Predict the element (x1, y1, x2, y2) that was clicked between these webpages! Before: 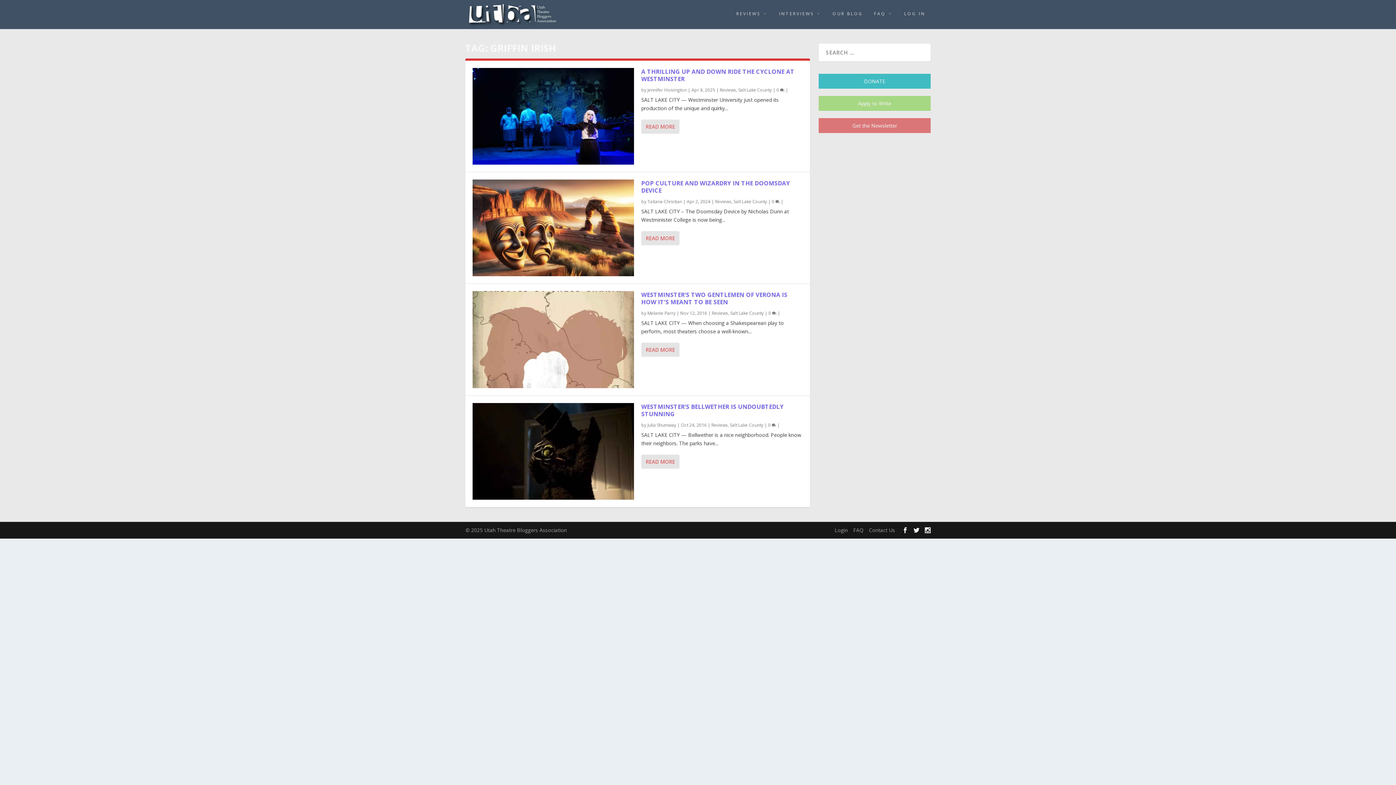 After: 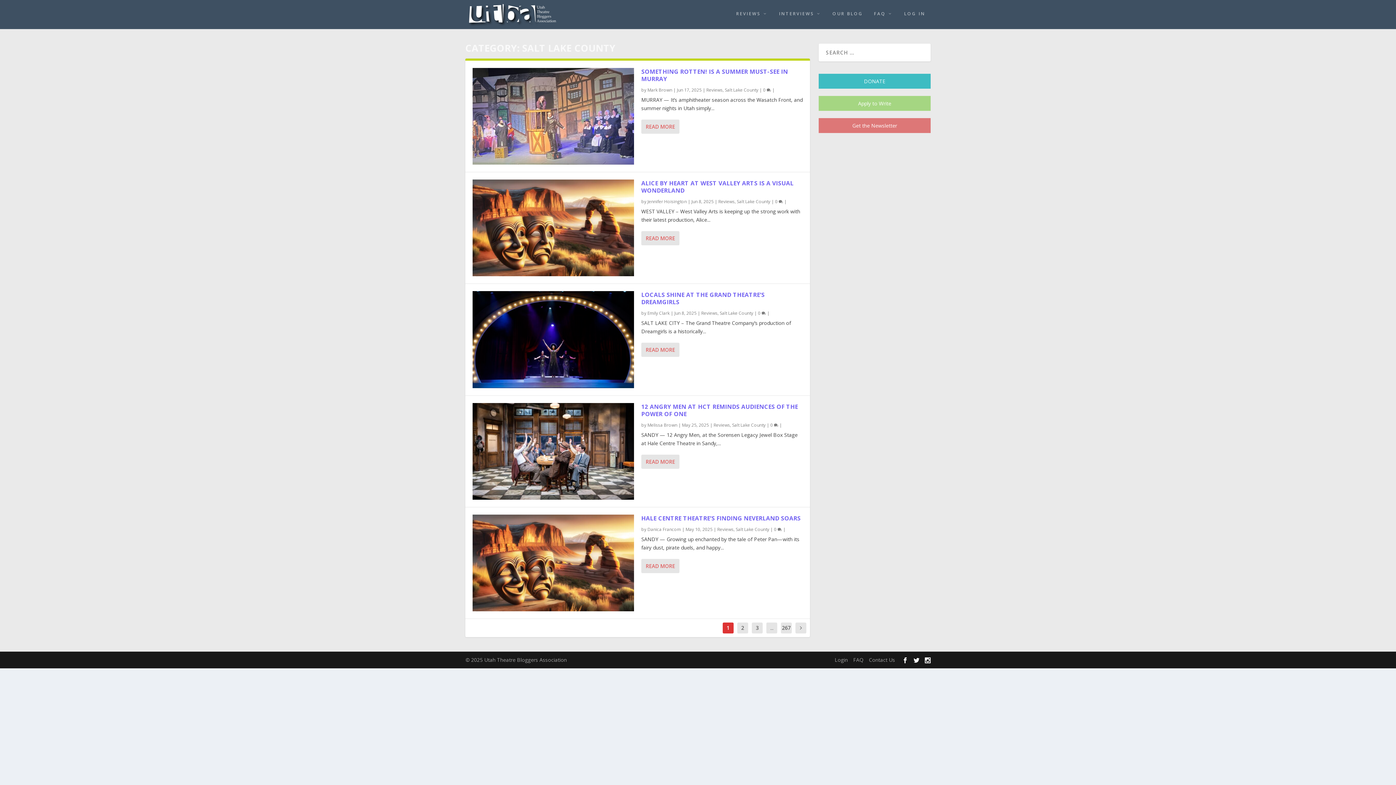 Action: bbox: (730, 422, 763, 428) label: Salt Lake County